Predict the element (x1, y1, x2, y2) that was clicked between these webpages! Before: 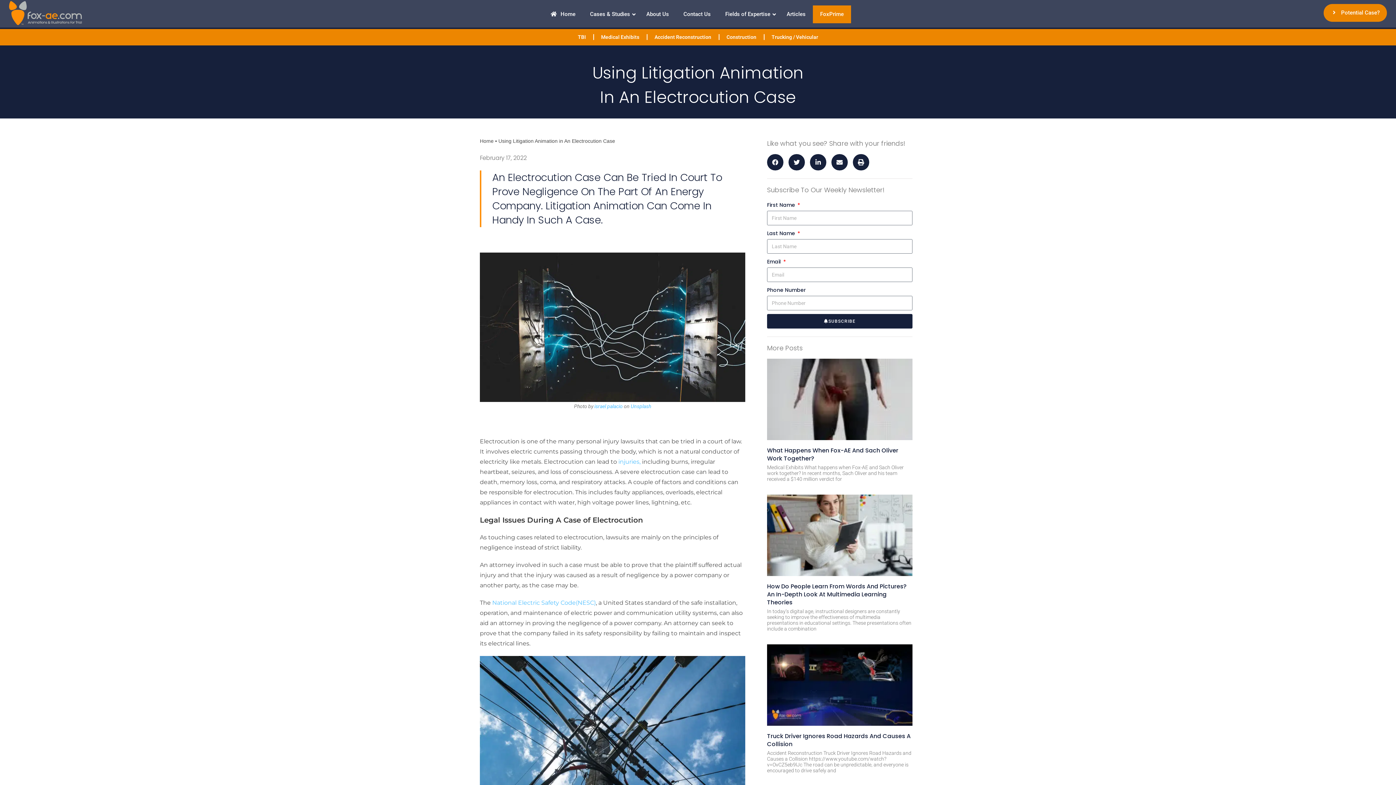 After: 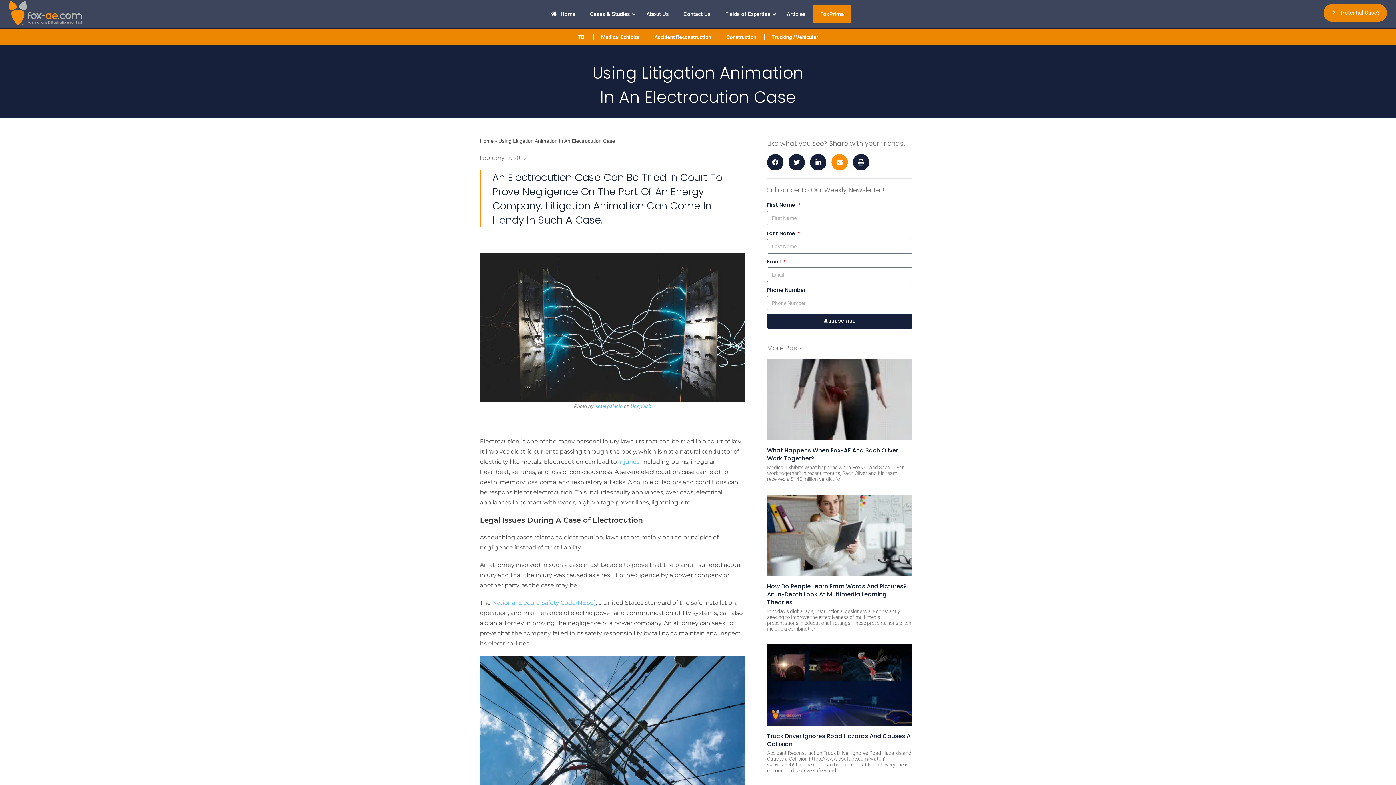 Action: label: Share on email bbox: (831, 154, 848, 170)